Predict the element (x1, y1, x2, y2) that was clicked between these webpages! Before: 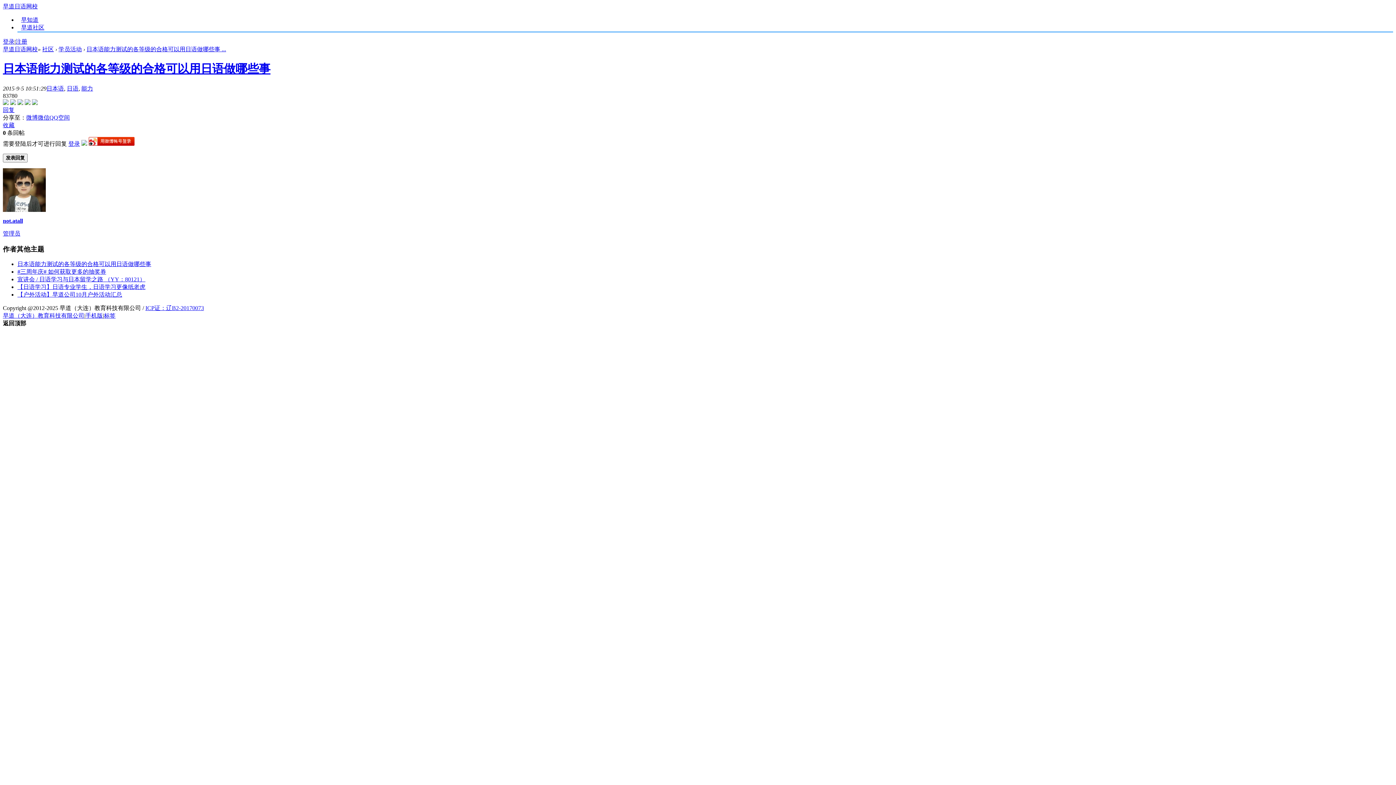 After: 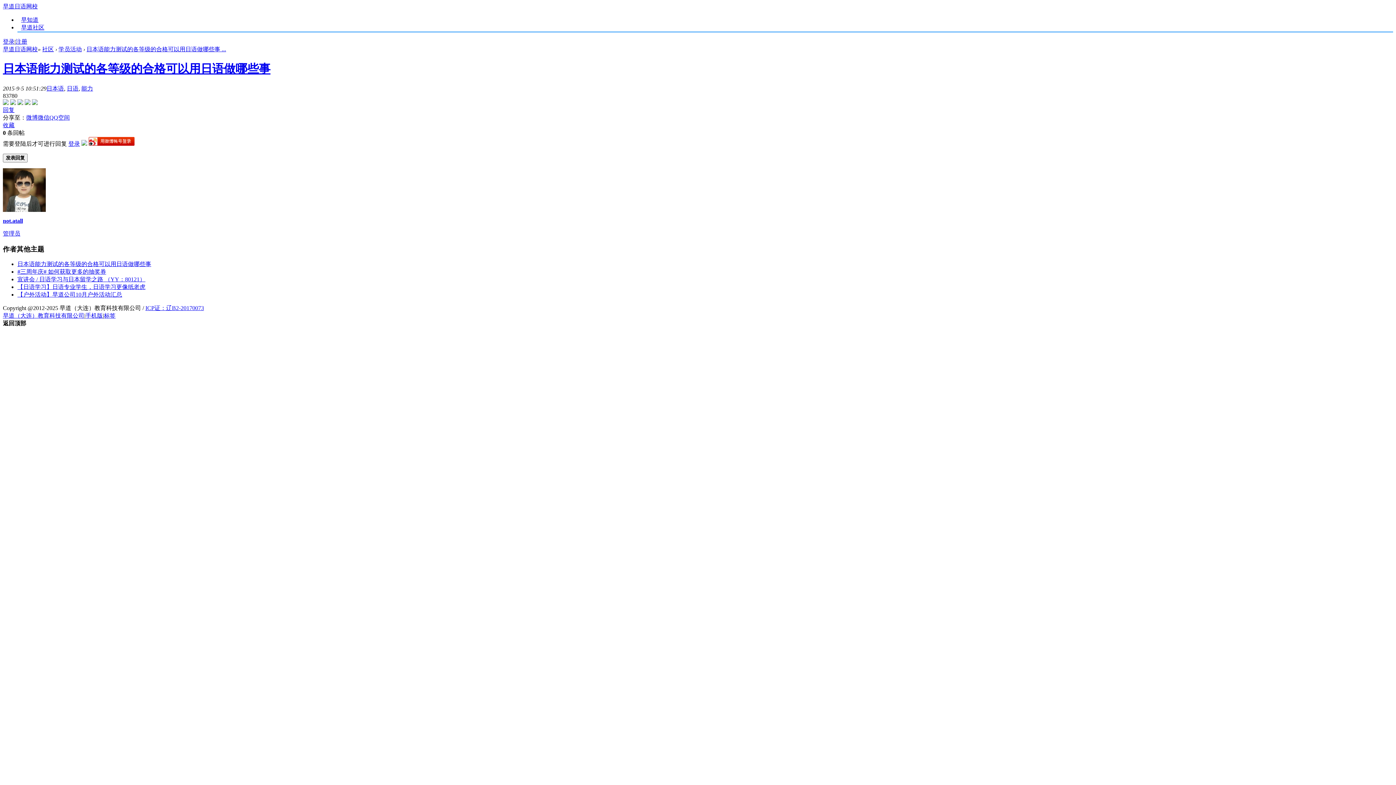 Action: label: ICP证：辽B2-20170073 bbox: (145, 305, 204, 311)